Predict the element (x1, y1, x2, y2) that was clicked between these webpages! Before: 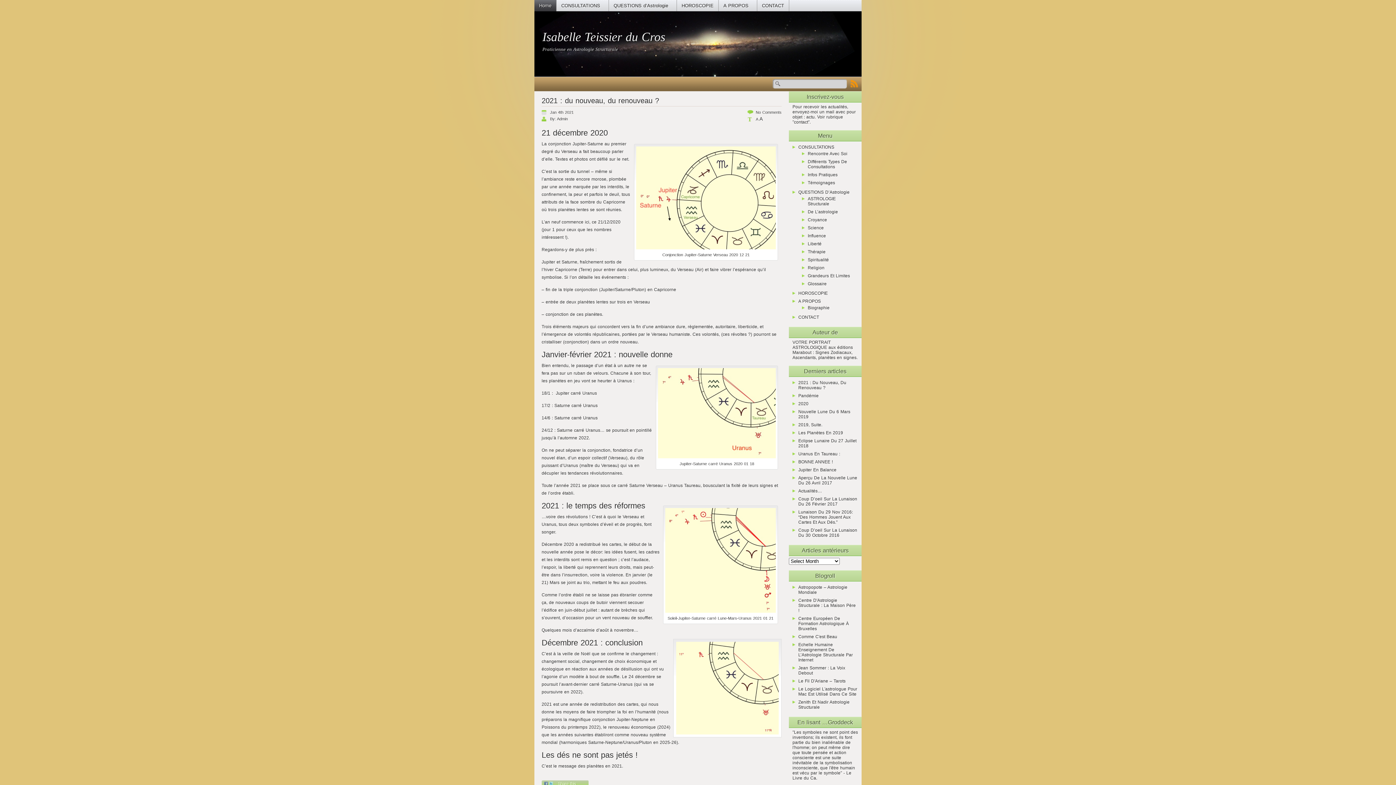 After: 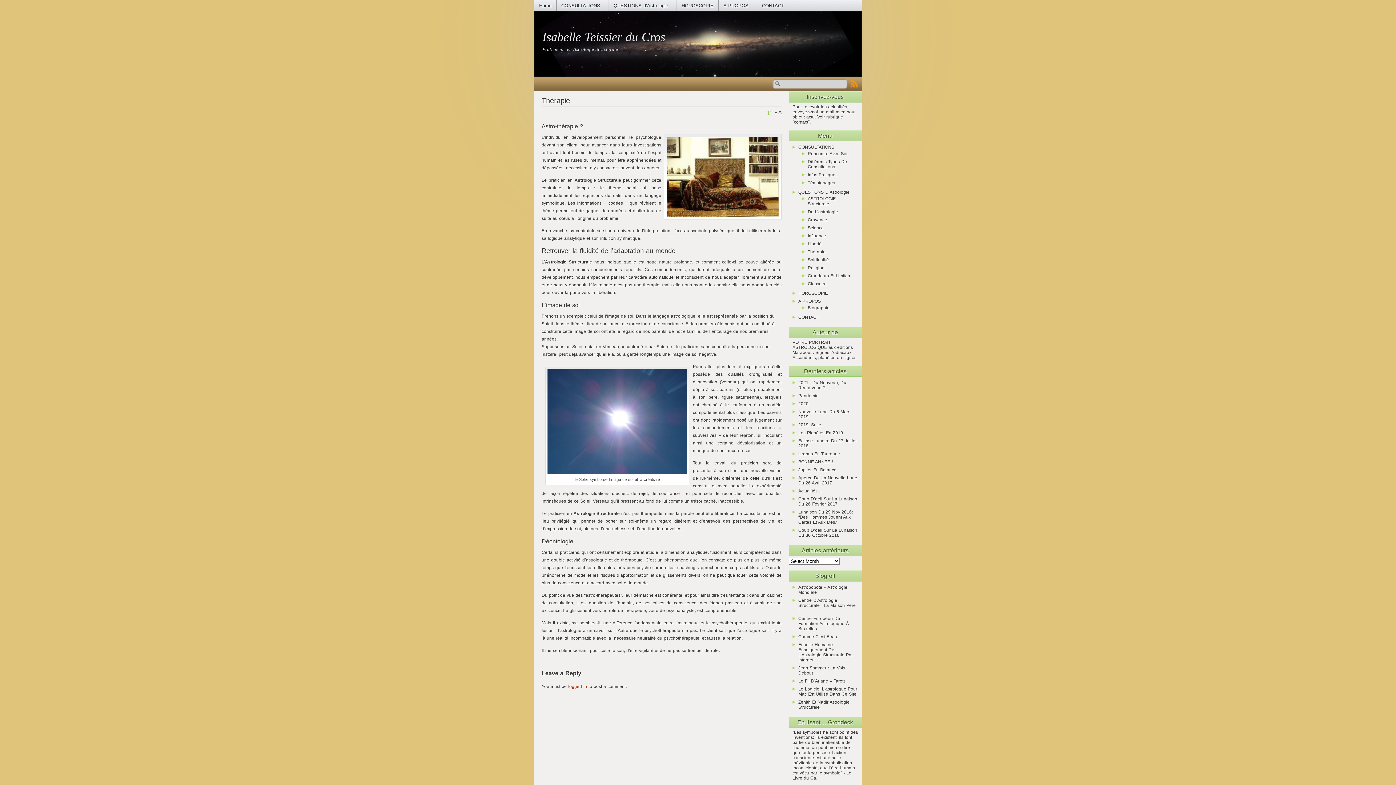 Action: bbox: (808, 249, 825, 254) label: Thérapie